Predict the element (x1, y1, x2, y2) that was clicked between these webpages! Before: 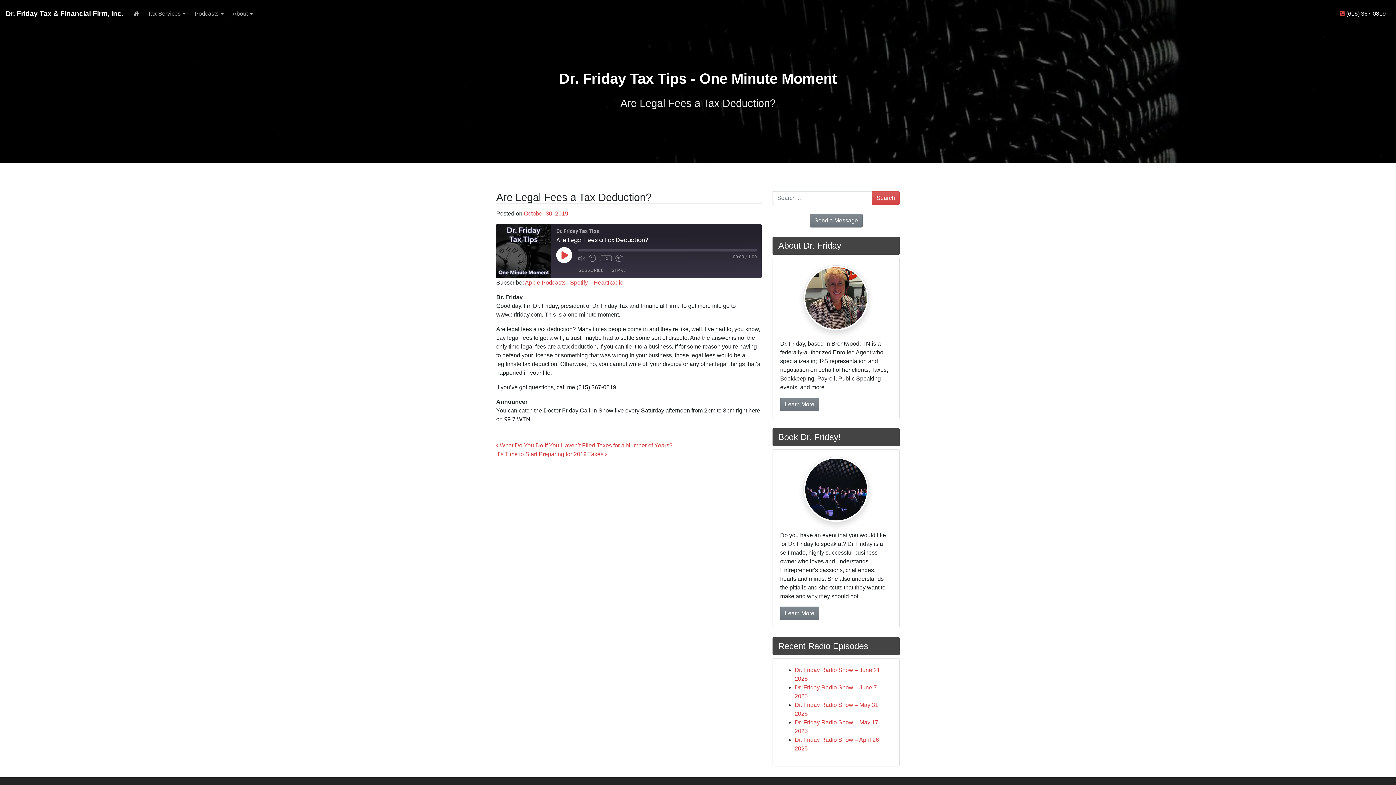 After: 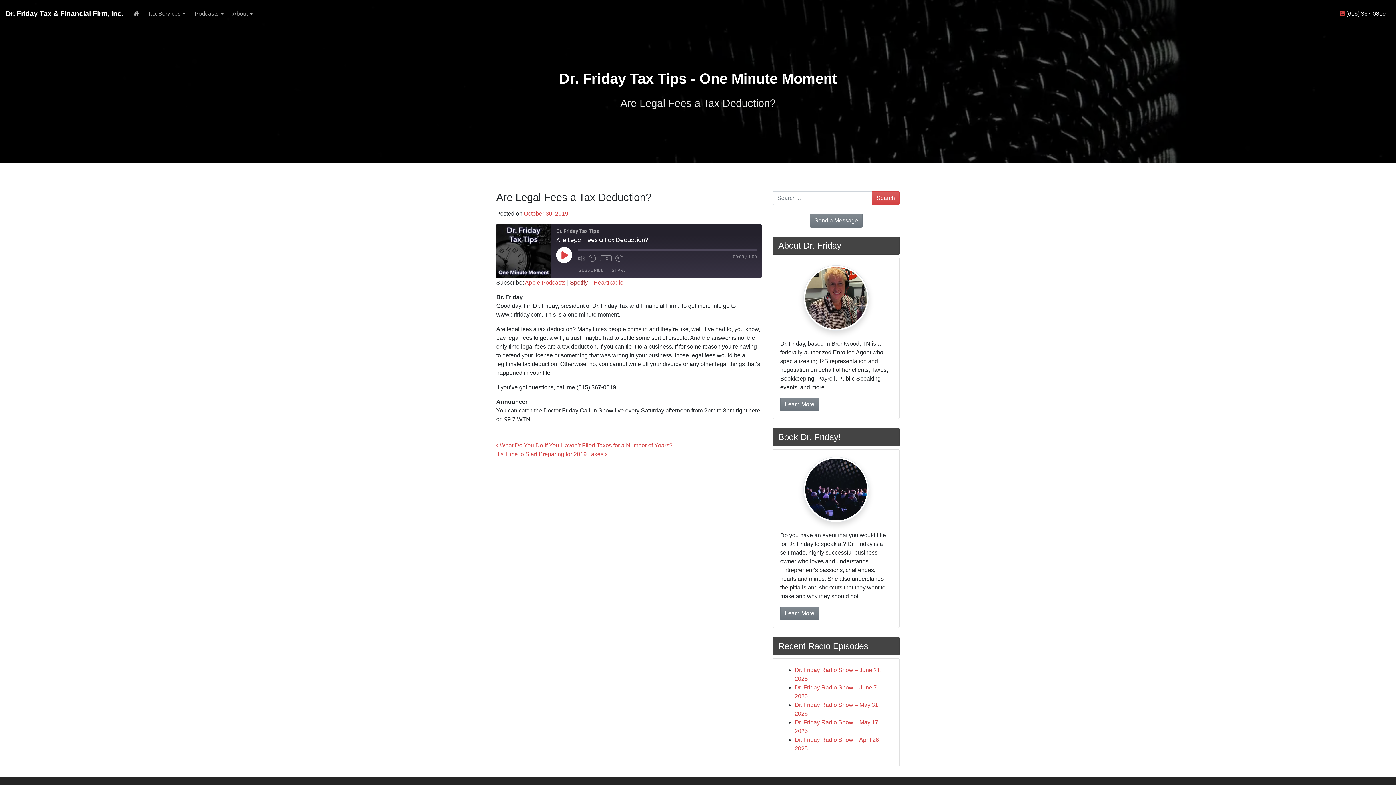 Action: bbox: (570, 279, 588, 285) label: Spotify